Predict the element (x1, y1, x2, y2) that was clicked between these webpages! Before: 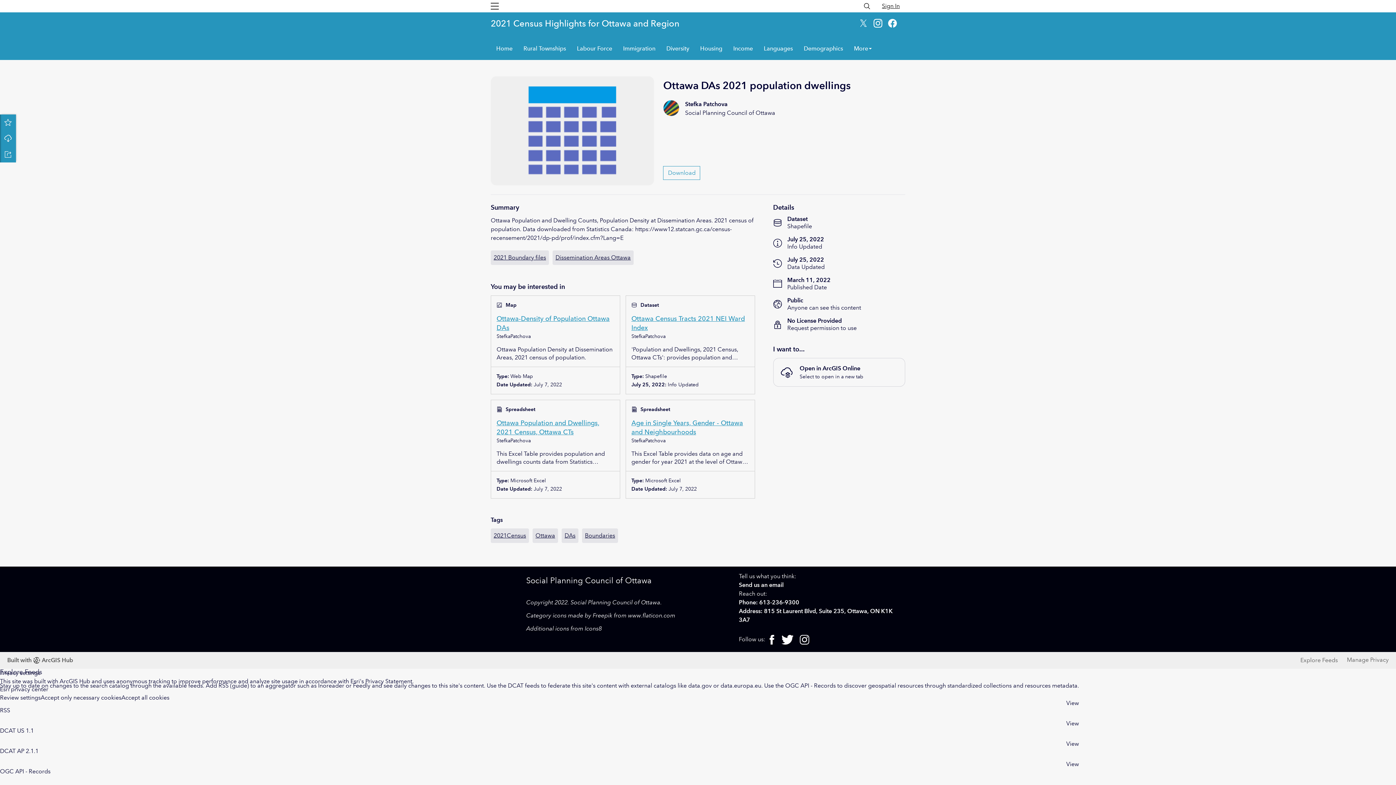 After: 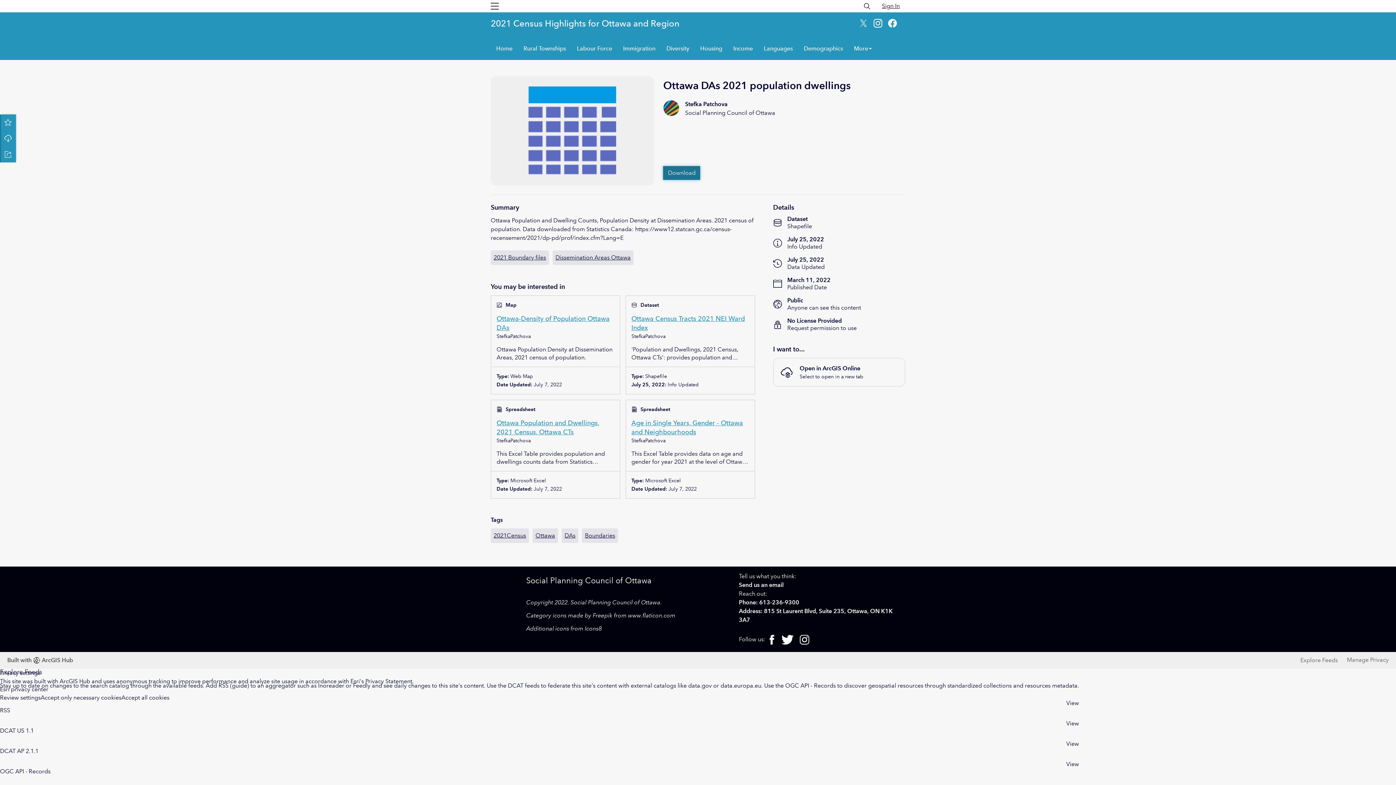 Action: label: Download bbox: (500, 166, 537, 180)